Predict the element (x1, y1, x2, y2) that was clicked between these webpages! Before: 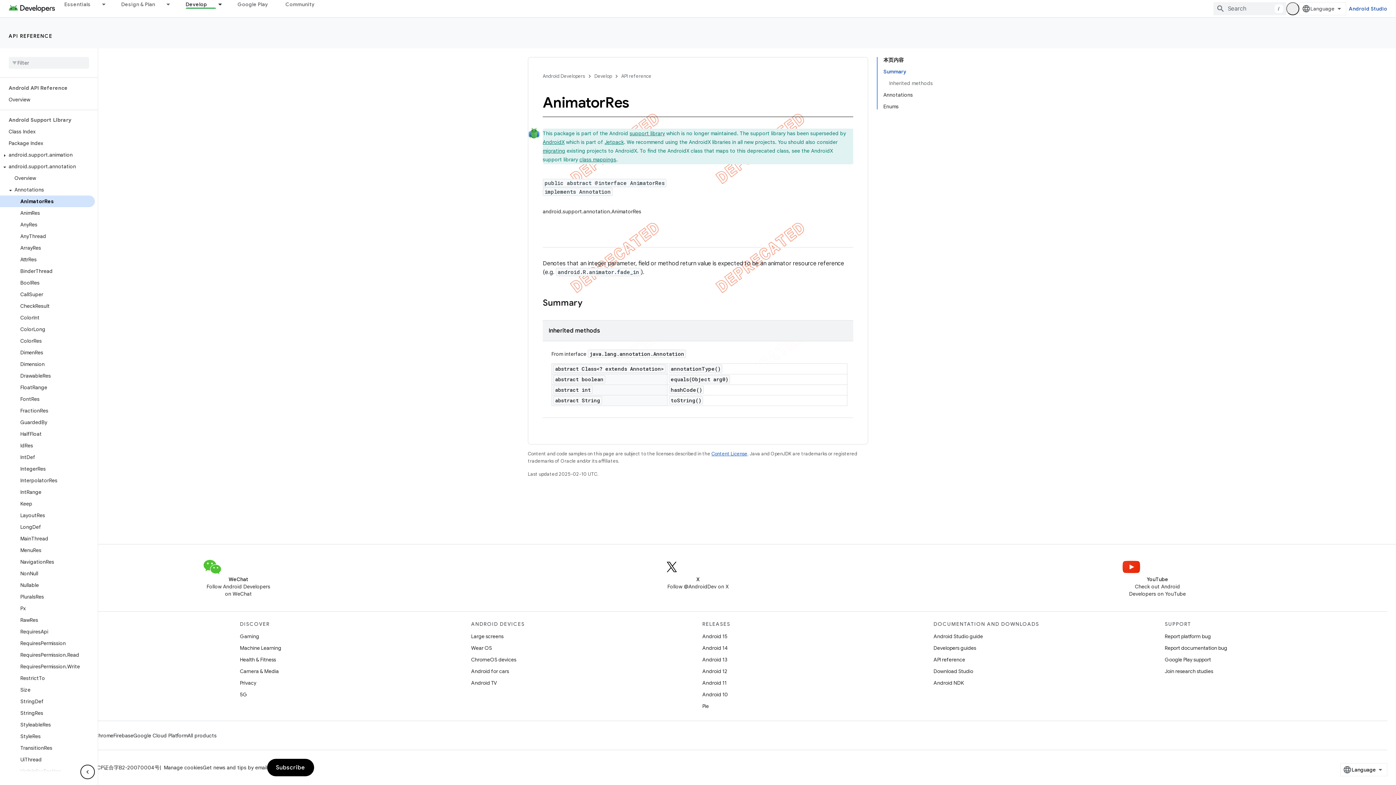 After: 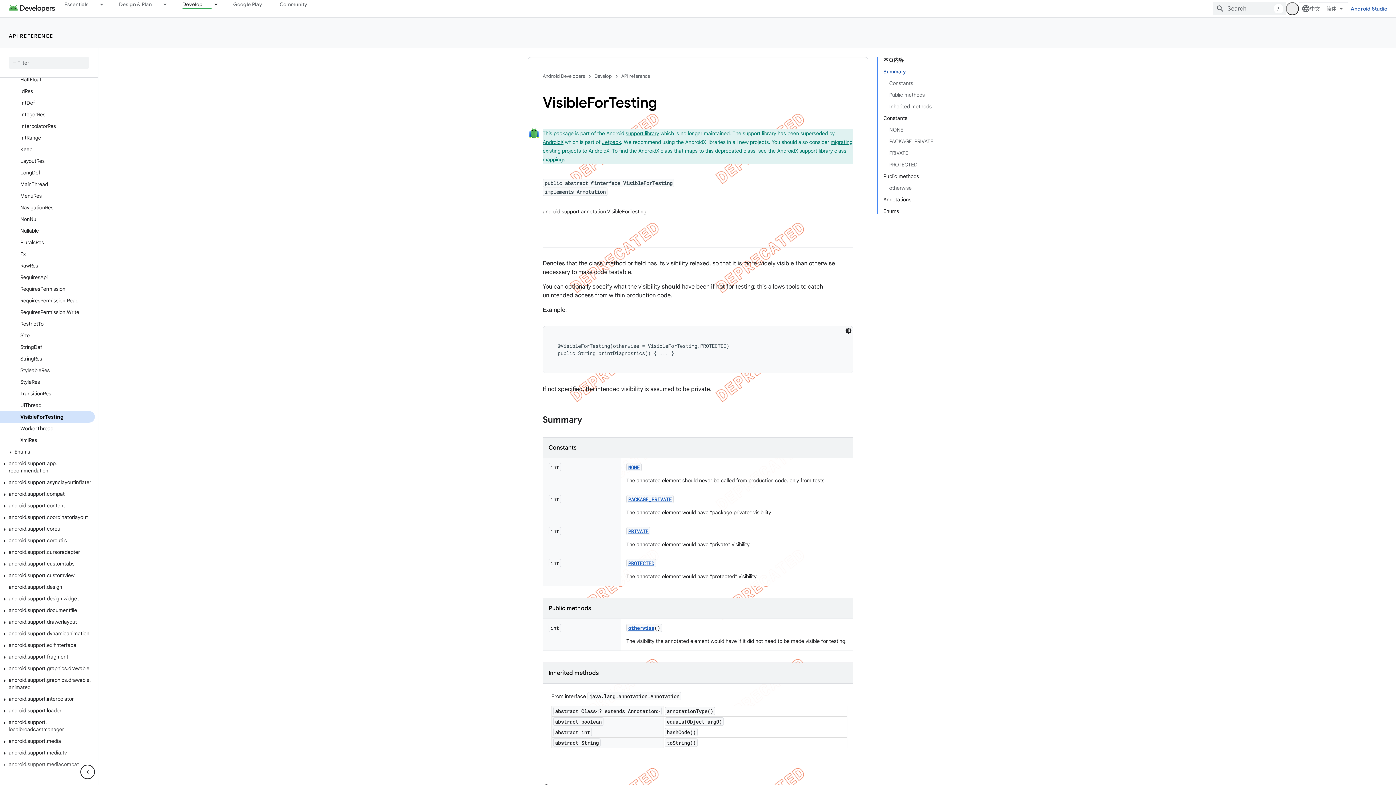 Action: bbox: (0, 765, 94, 777) label: VisibleForTesting